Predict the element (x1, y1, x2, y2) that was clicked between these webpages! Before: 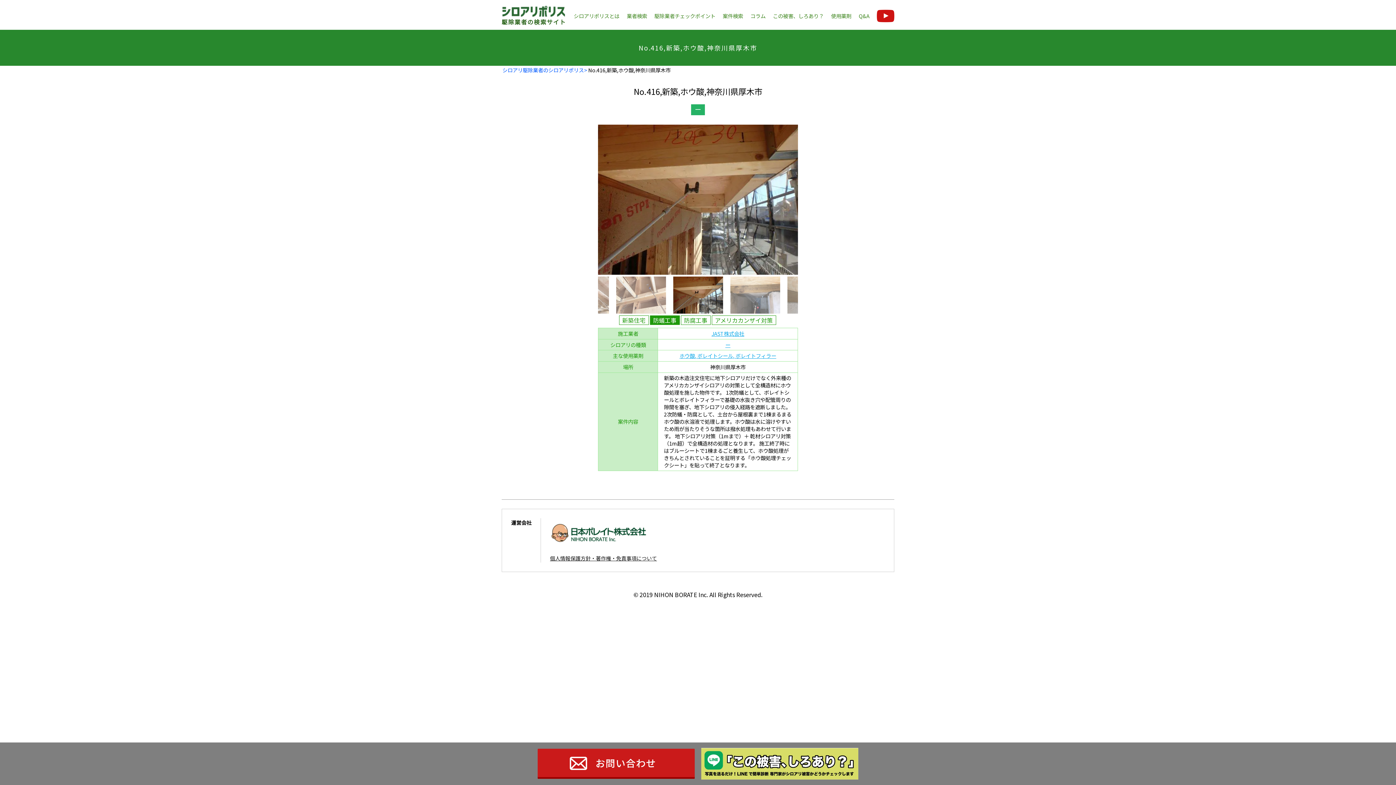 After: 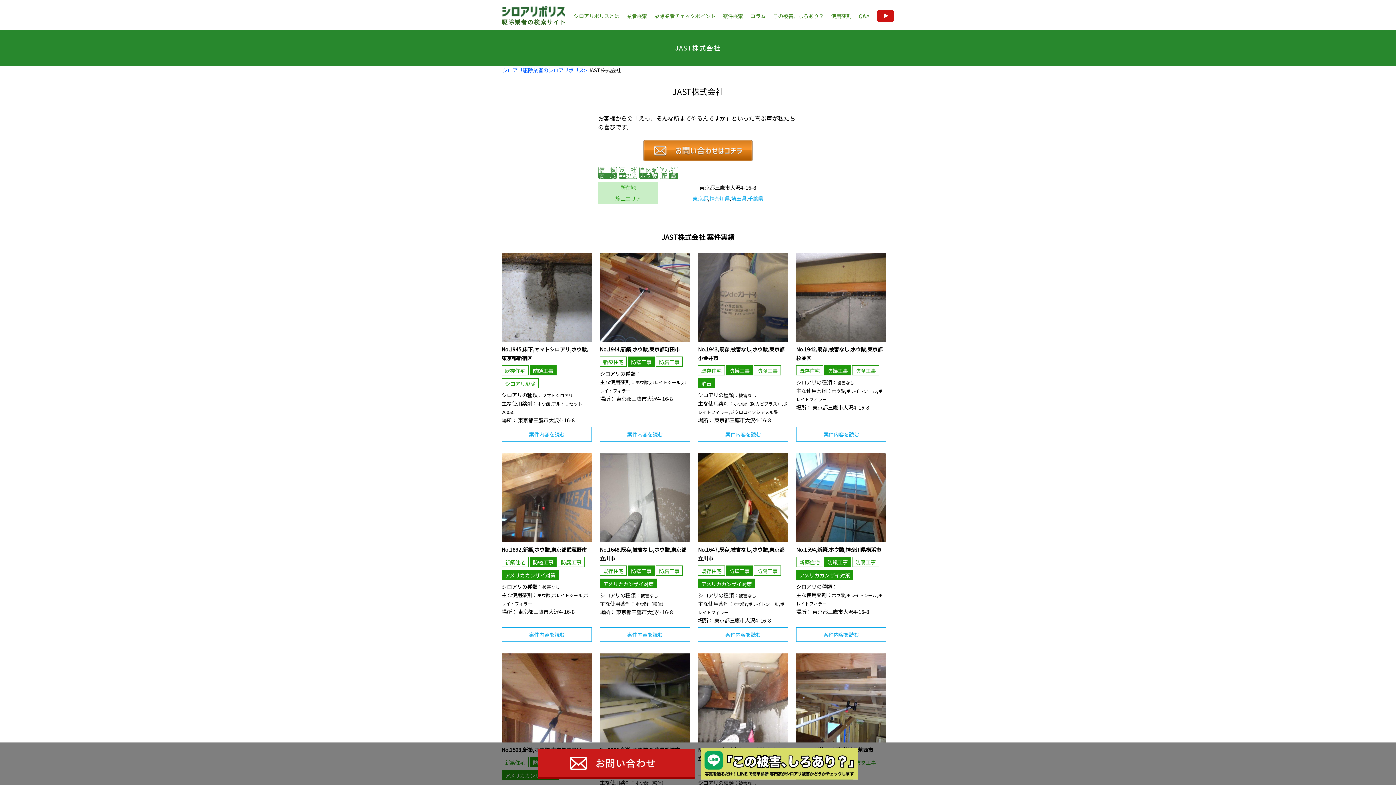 Action: bbox: (711, 330, 744, 337) label: JAST株式会社